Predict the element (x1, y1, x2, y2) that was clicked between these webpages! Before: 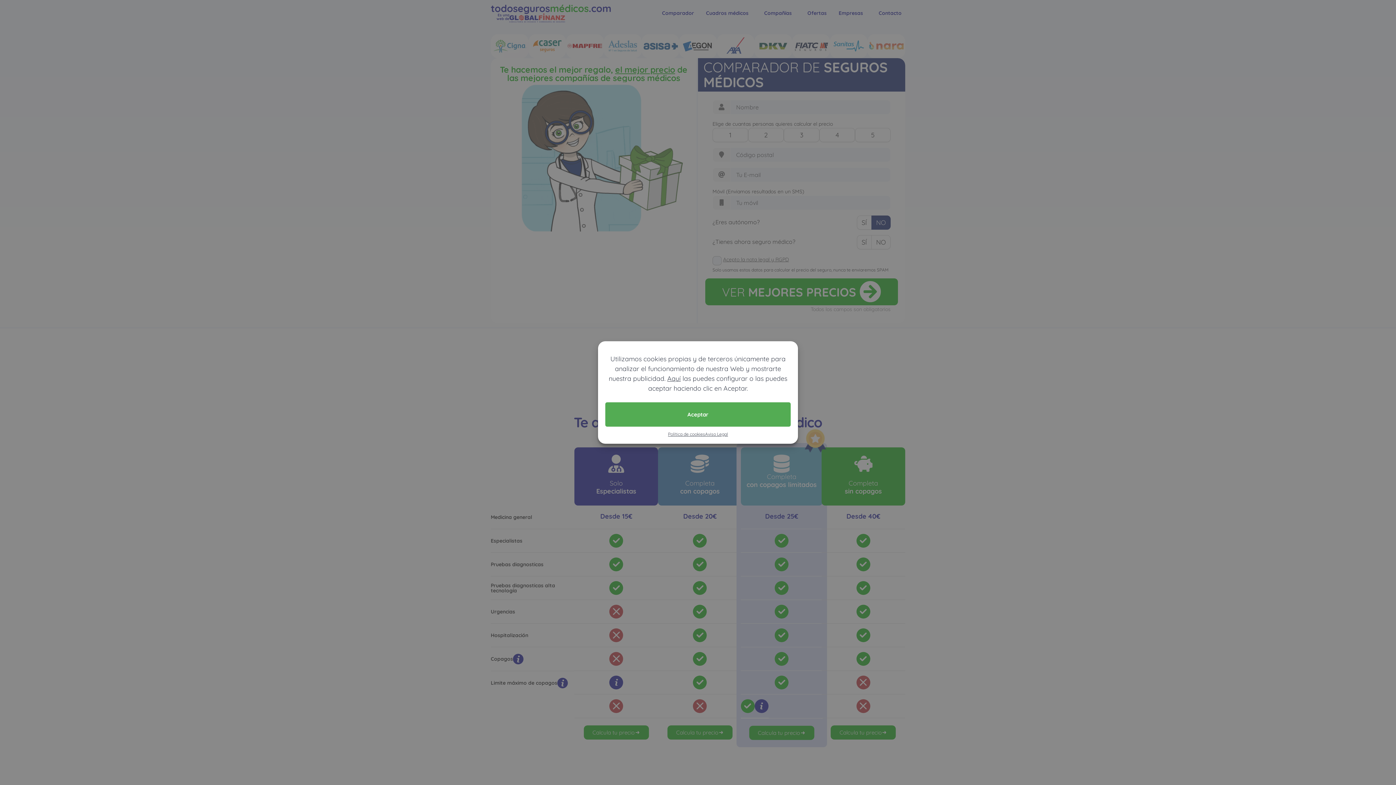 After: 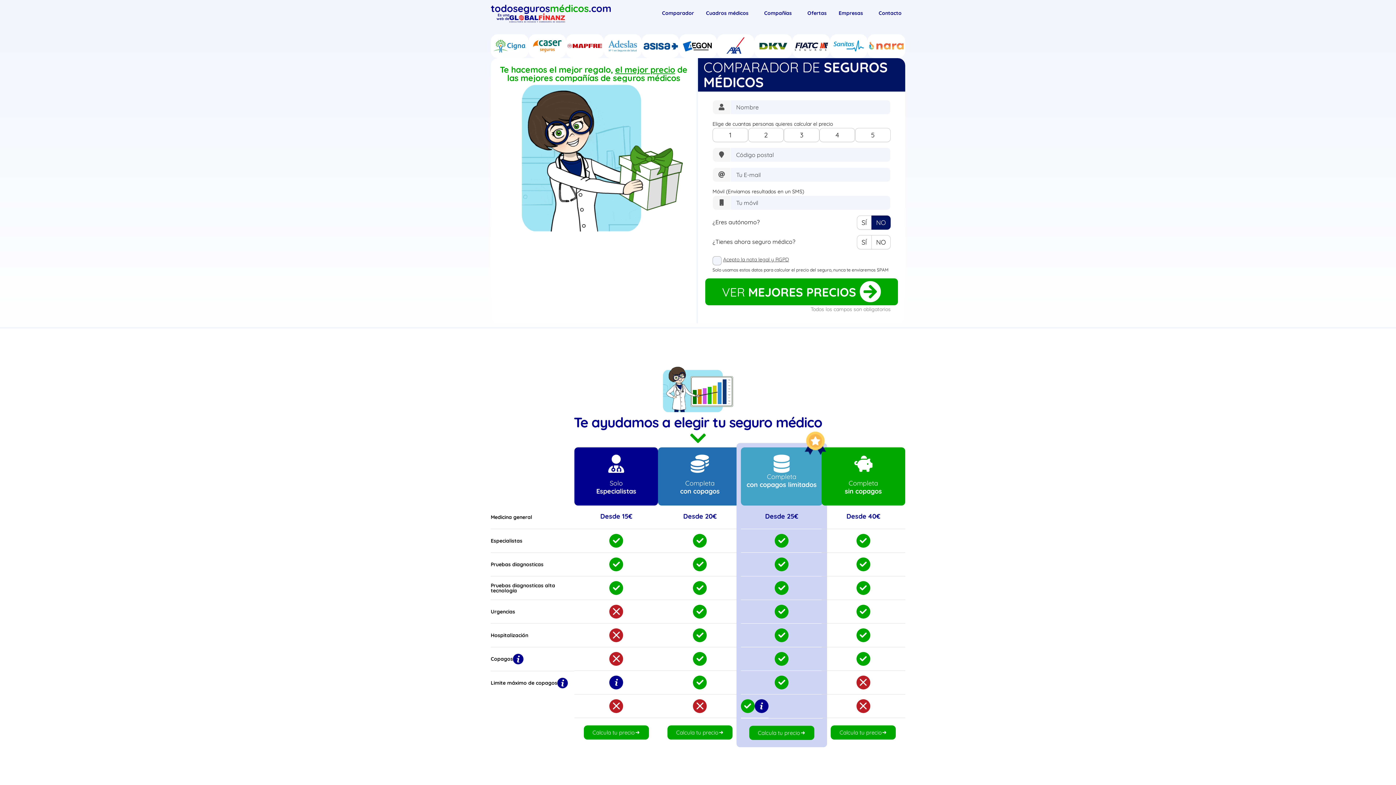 Action: bbox: (605, 402, 790, 426) label: Aceptar